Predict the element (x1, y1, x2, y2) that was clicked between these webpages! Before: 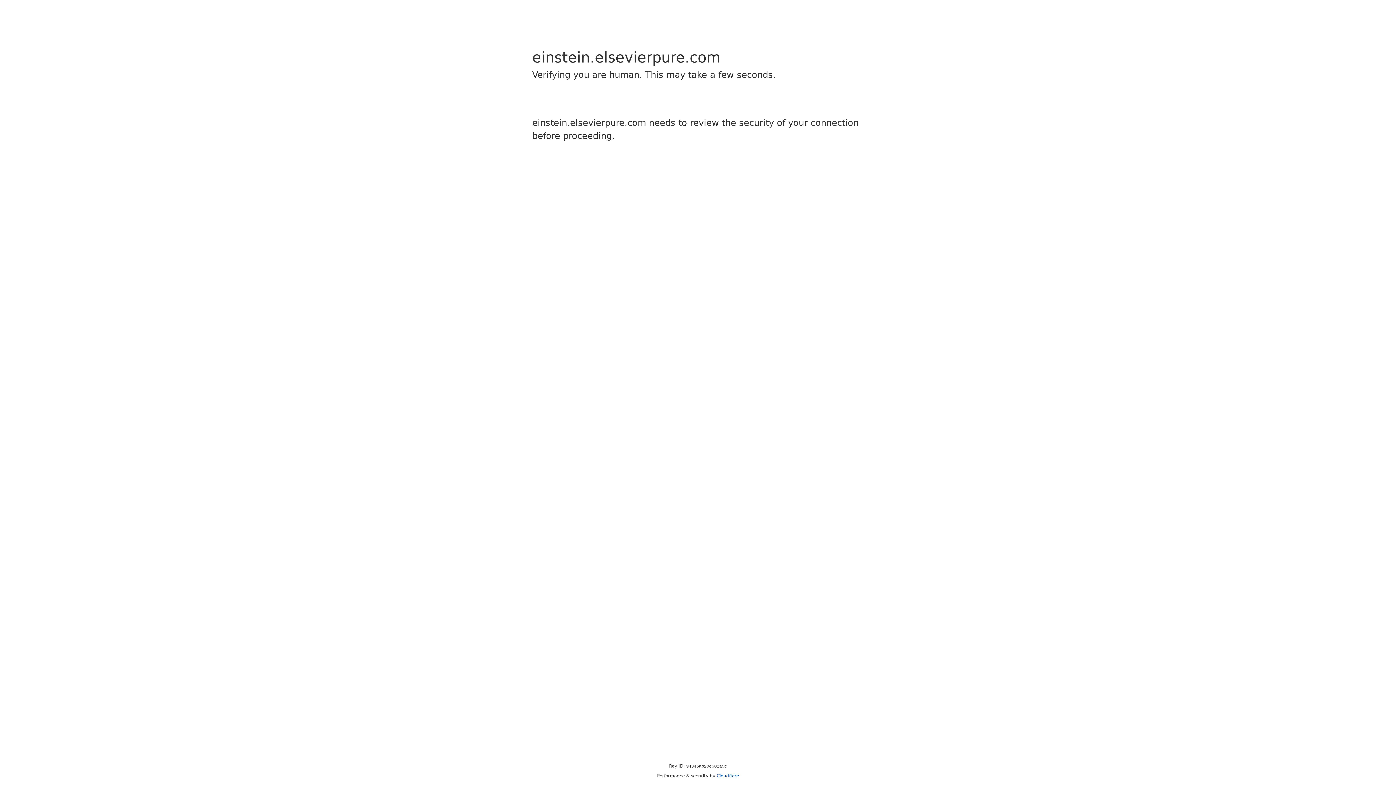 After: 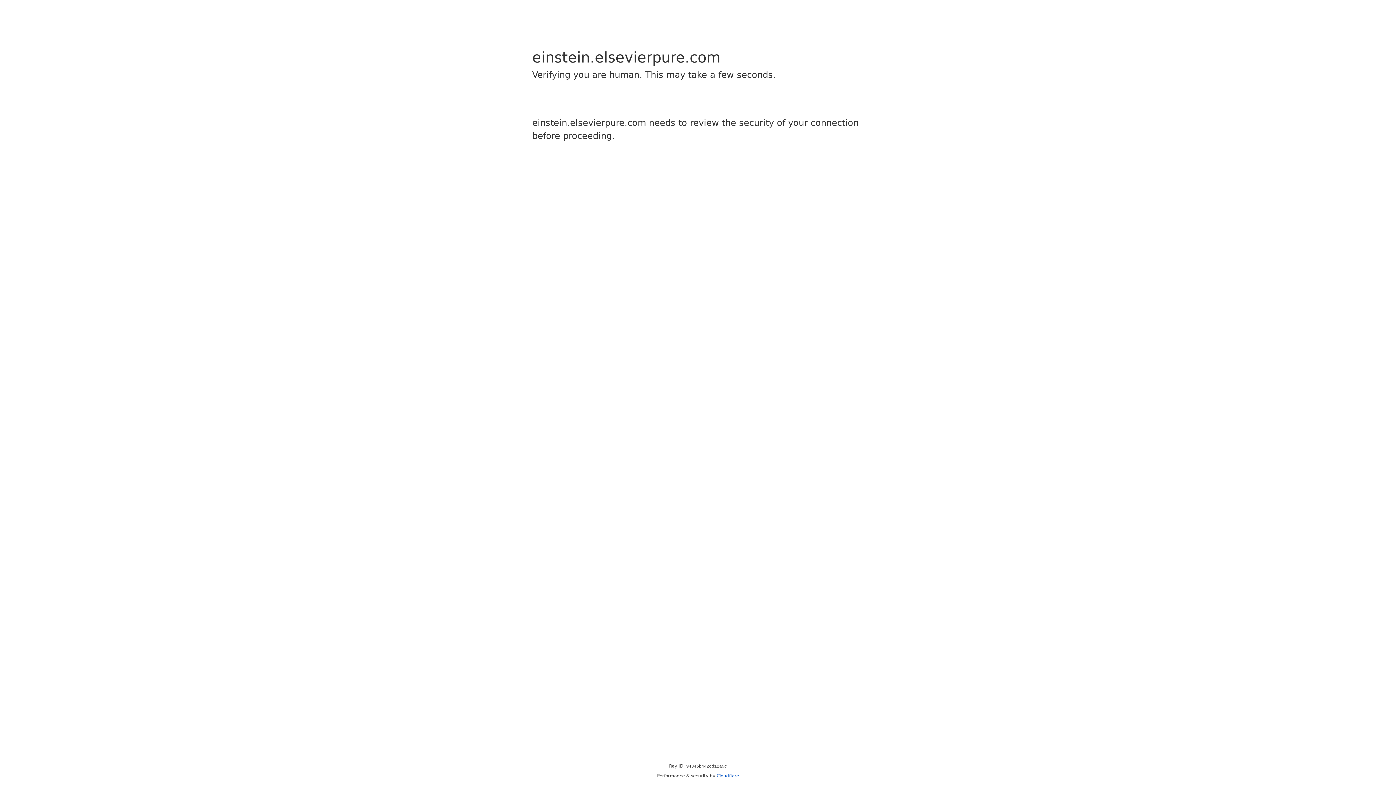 Action: bbox: (716, 773, 739, 778) label: Cloudflare